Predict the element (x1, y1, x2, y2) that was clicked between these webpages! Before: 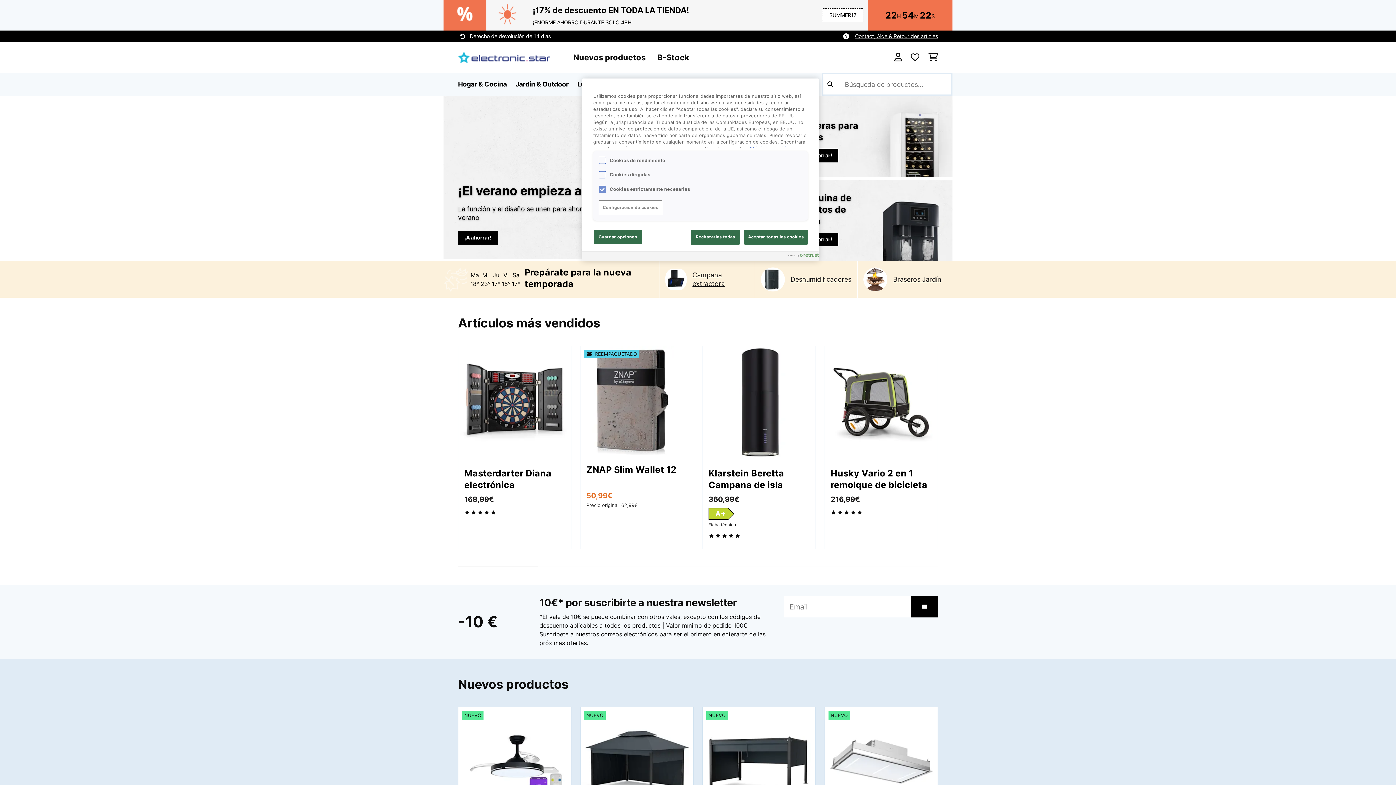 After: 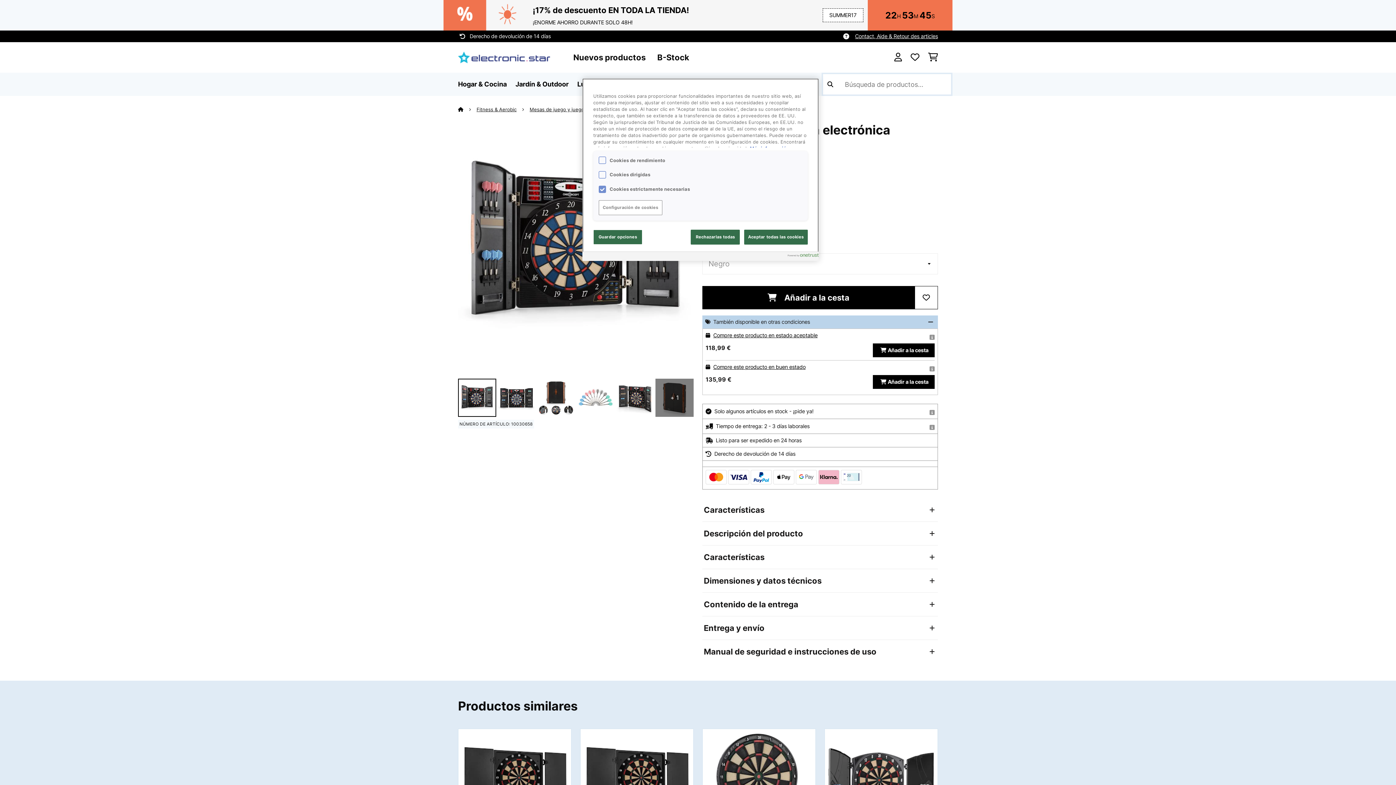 Action: bbox: (464, 363, 565, 404) label: Masterdarter Diana electrónica
168,99
€ 